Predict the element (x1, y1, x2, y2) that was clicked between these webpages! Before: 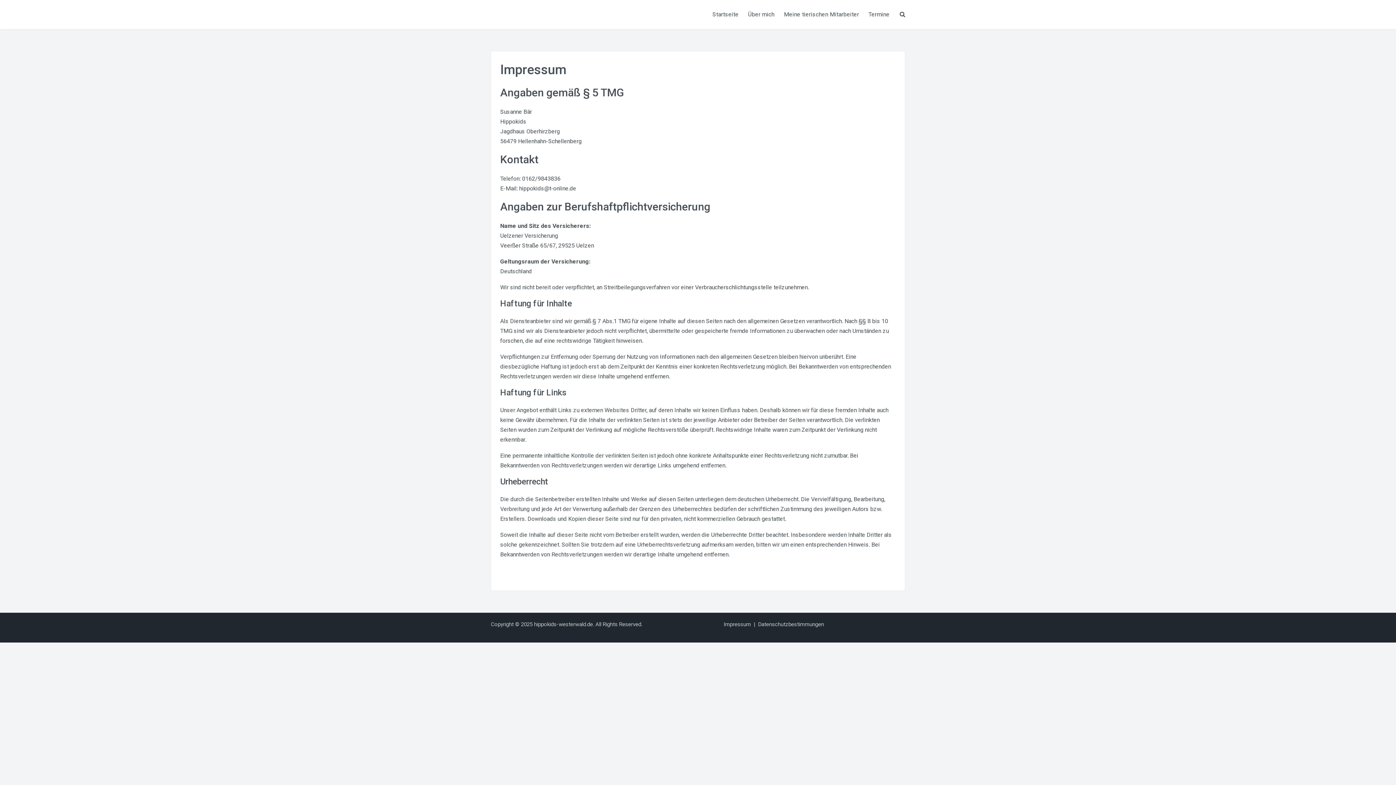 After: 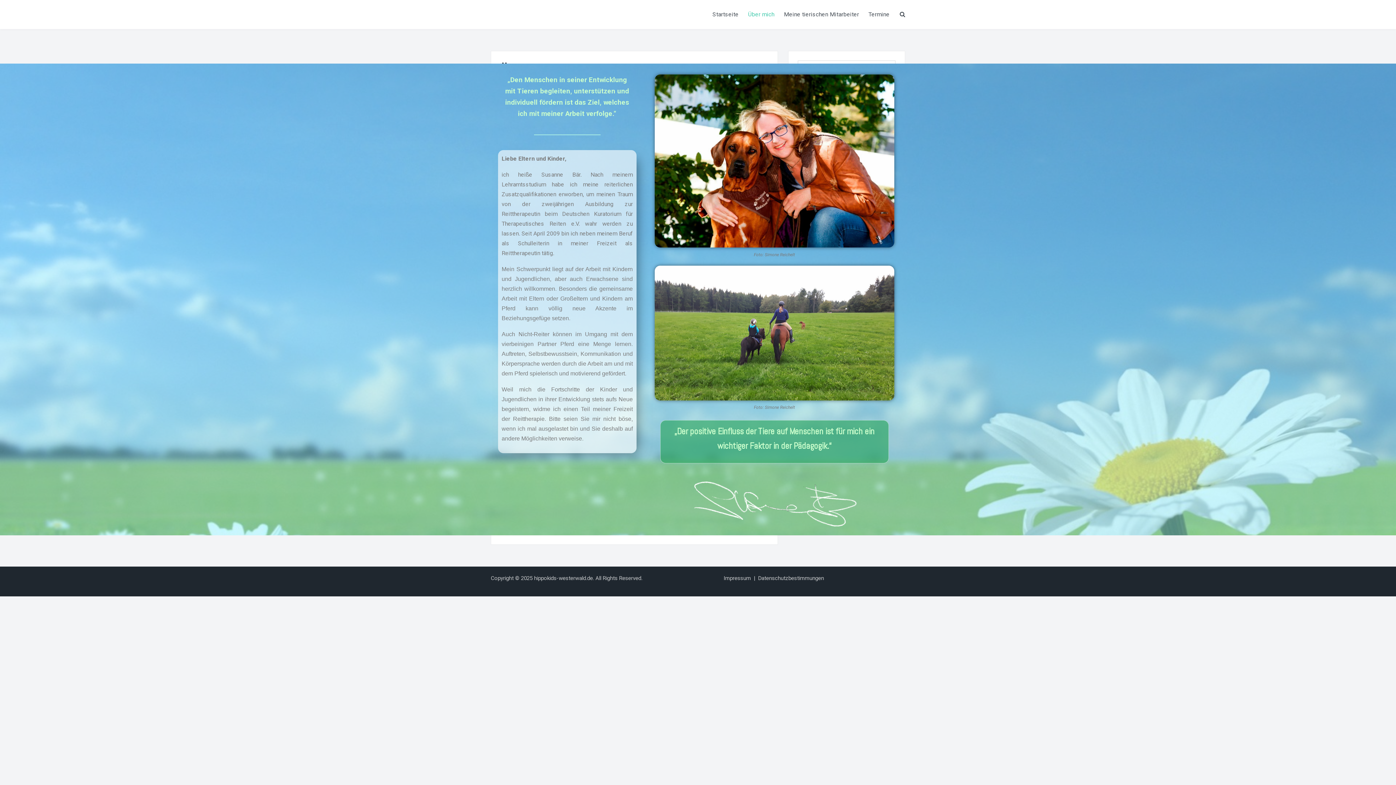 Action: bbox: (743, 0, 779, 29) label: Über mich